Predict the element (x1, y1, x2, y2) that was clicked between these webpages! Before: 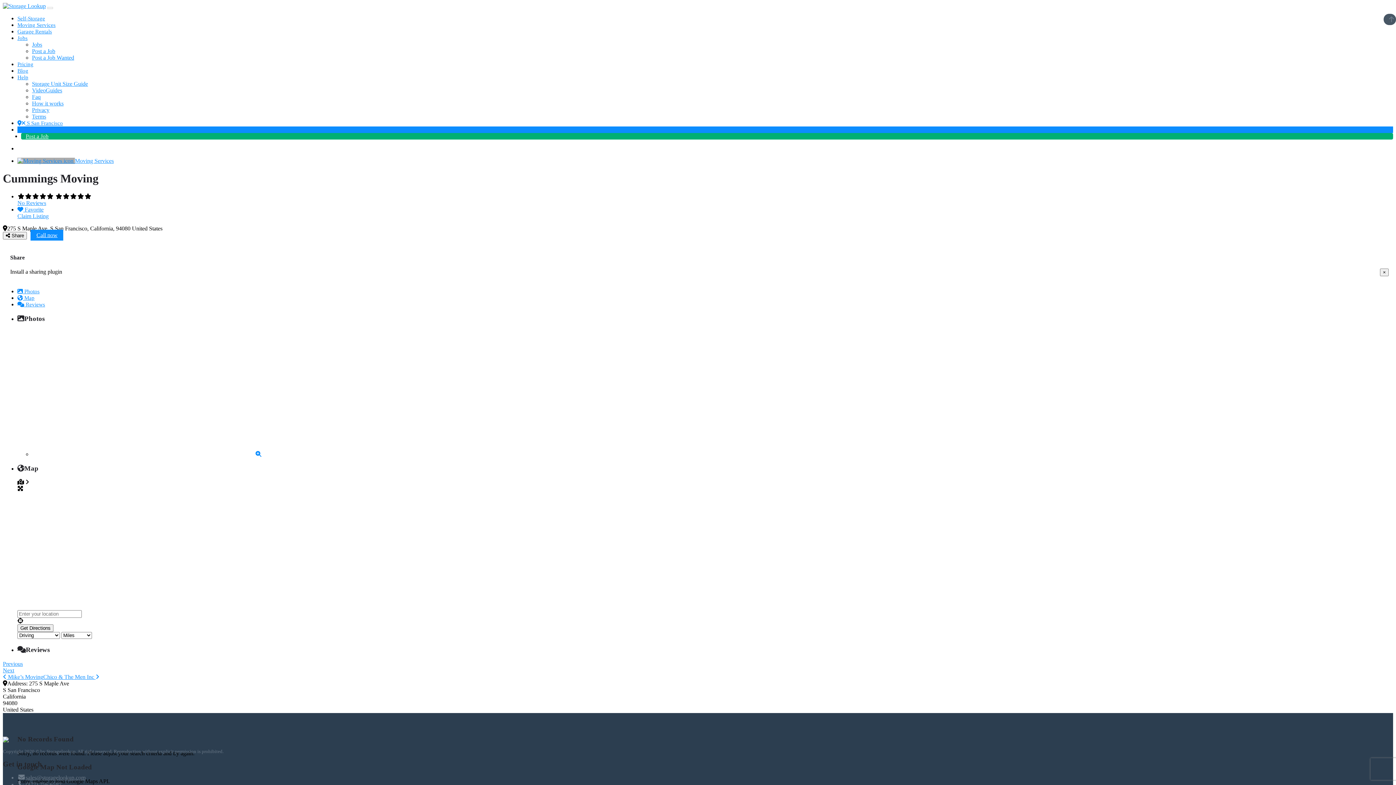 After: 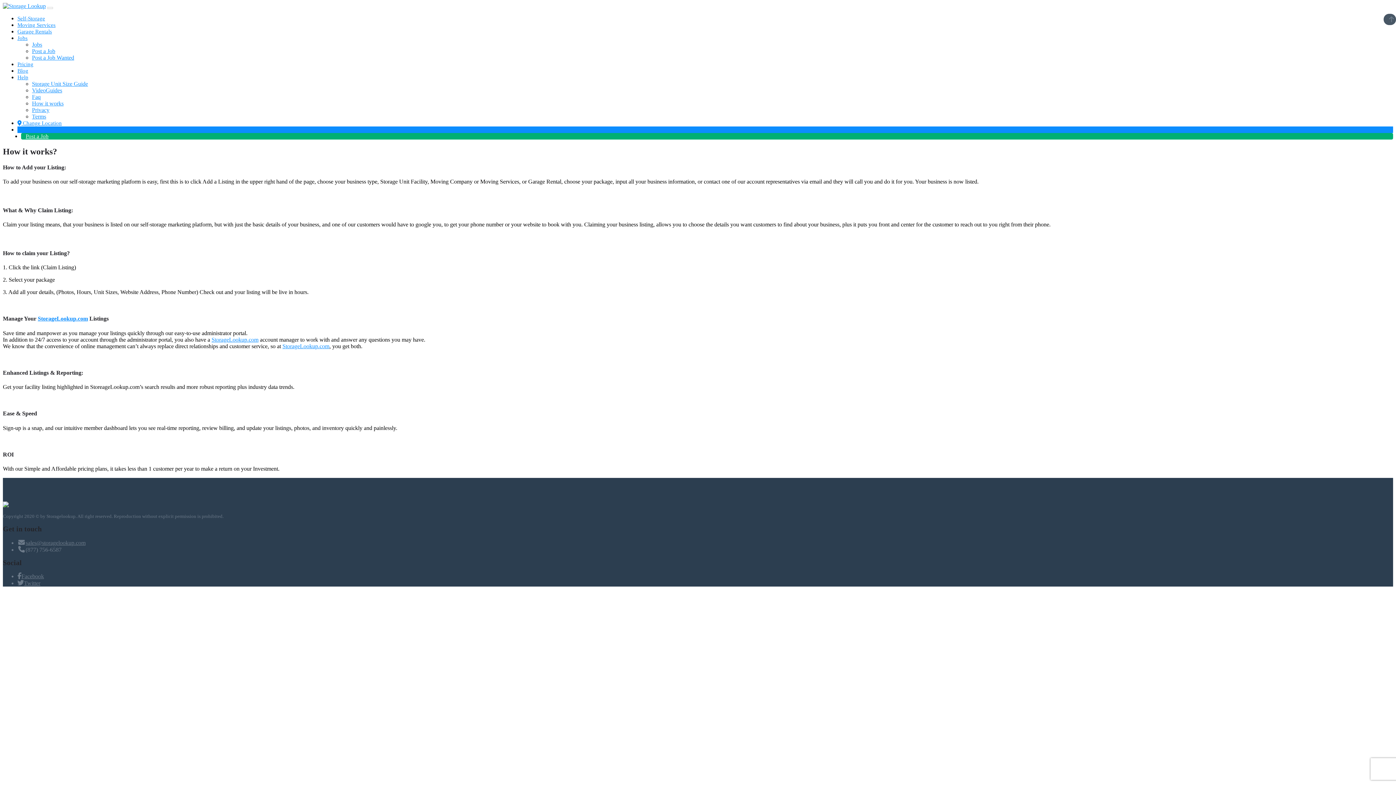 Action: label: How it works bbox: (32, 100, 63, 106)